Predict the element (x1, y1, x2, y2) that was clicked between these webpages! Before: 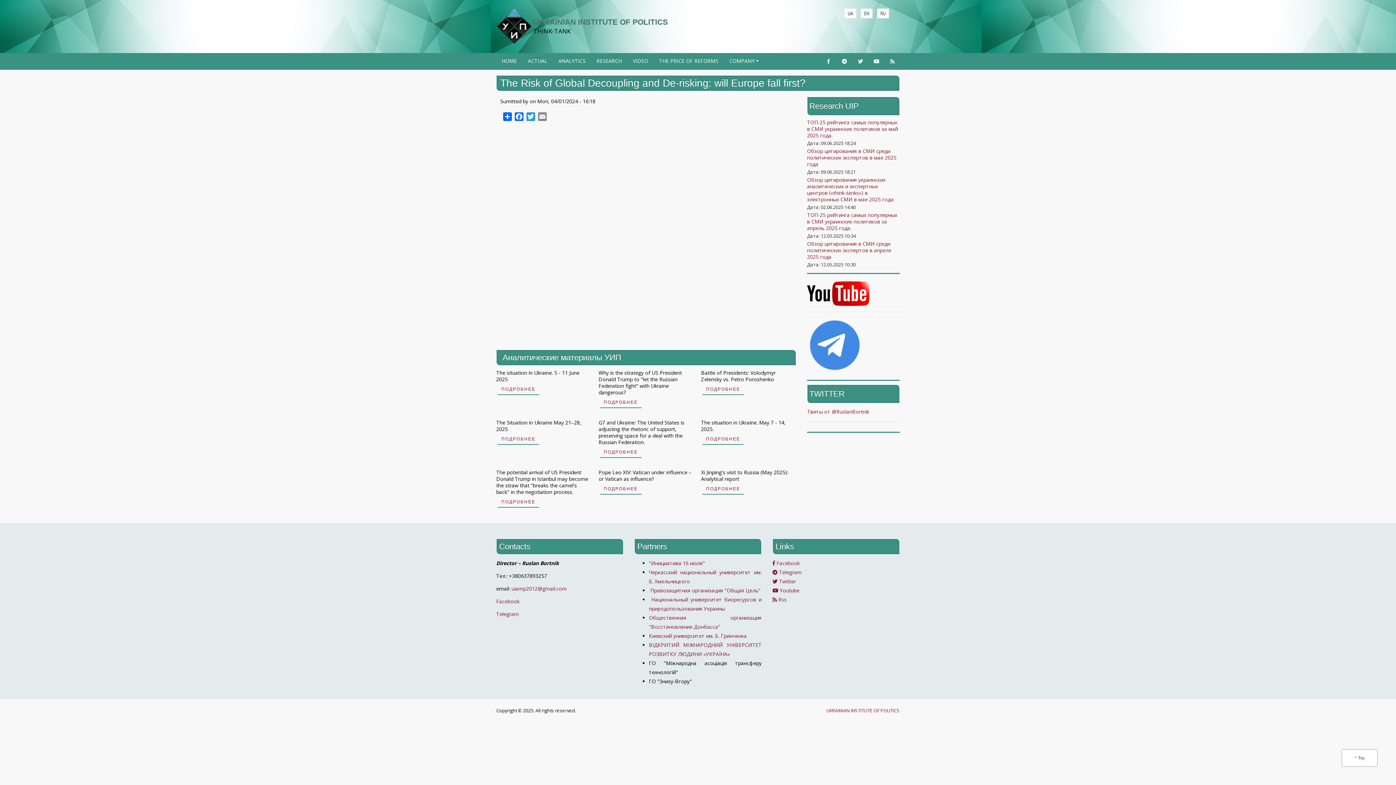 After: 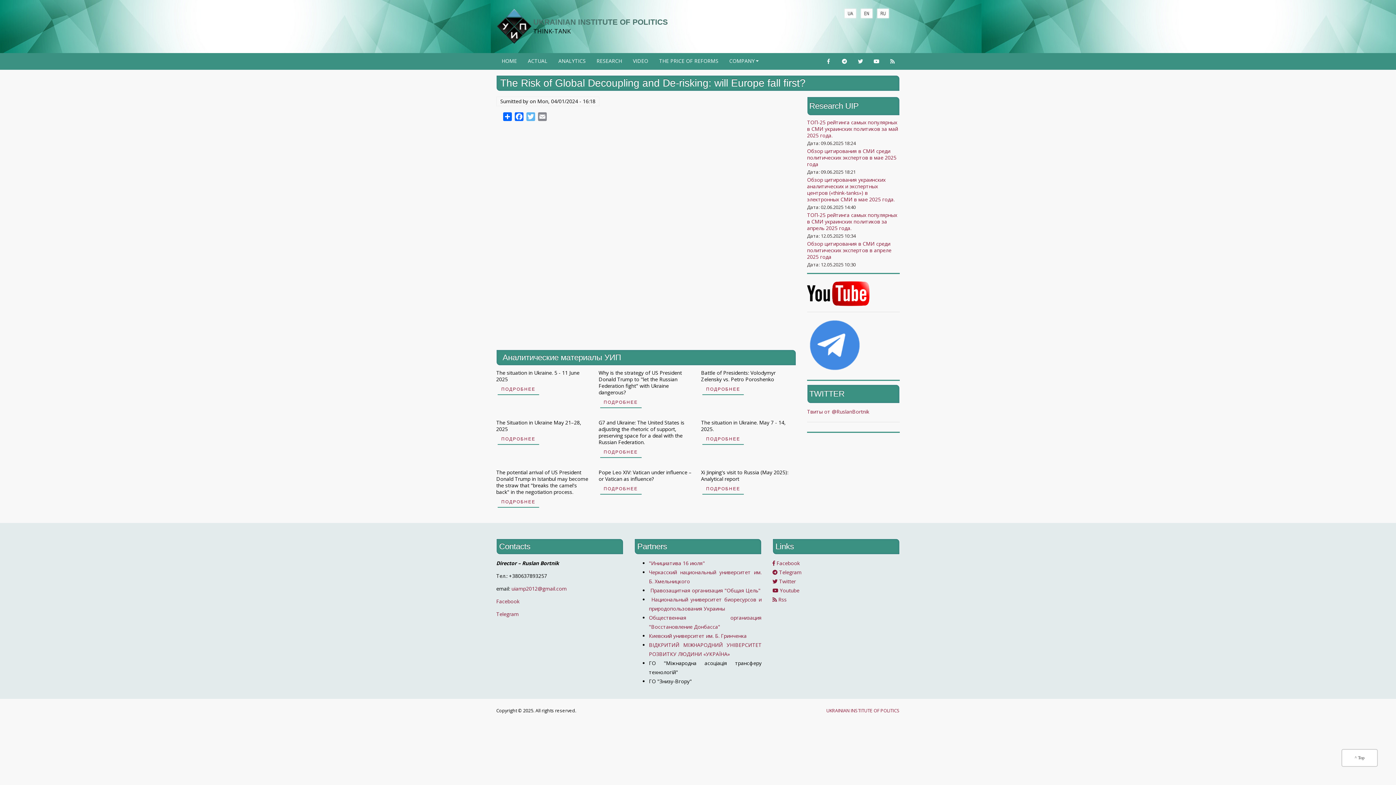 Action: bbox: (525, 111, 536, 121) label: Twitter